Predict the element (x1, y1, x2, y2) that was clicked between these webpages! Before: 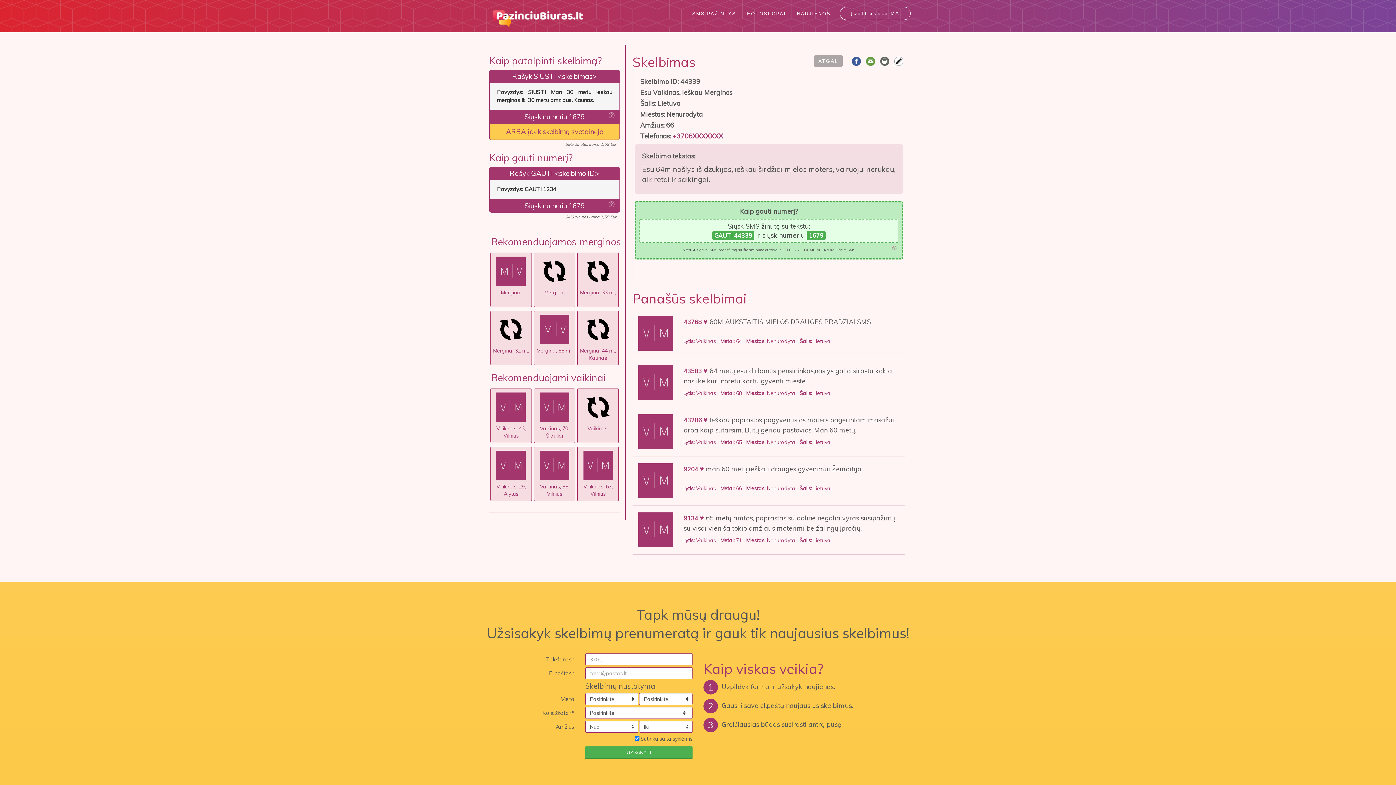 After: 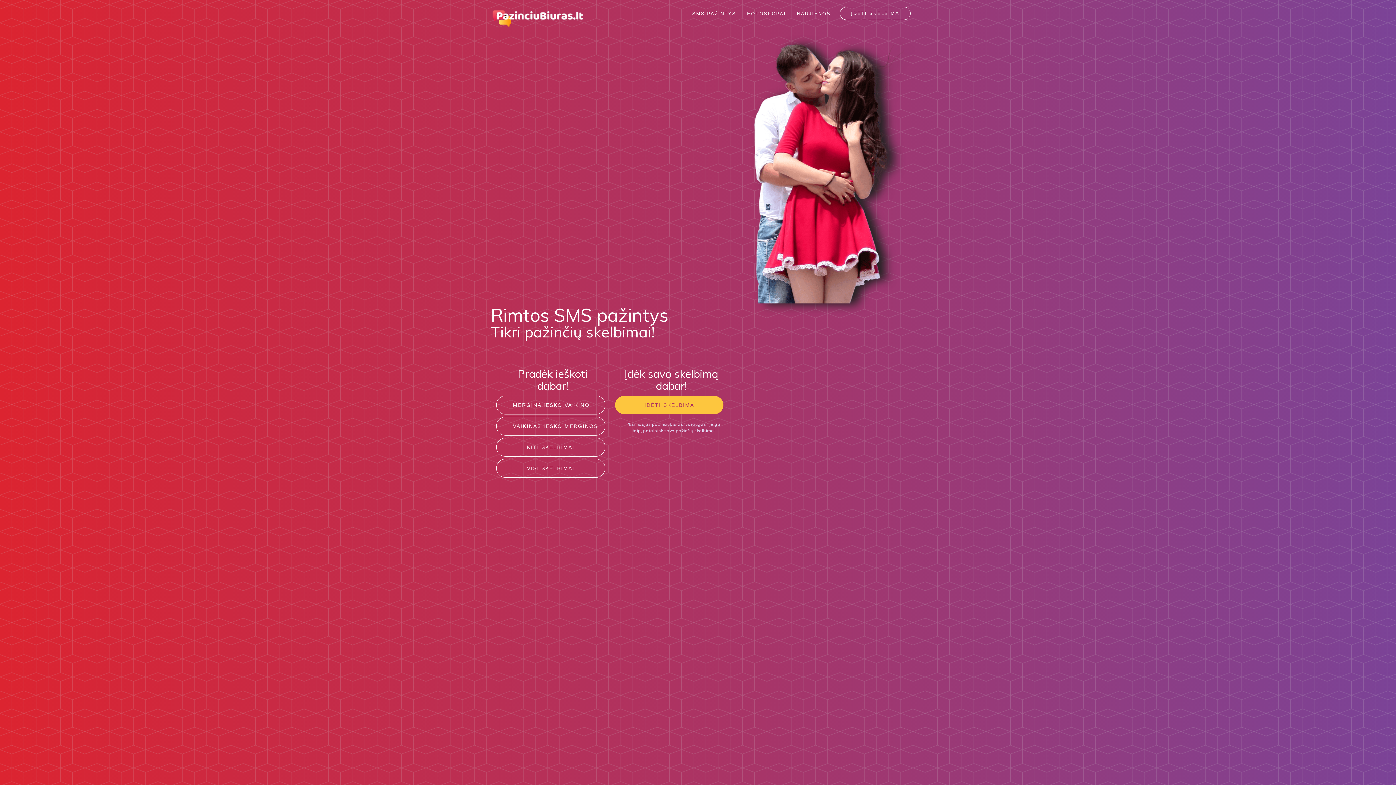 Action: bbox: (485, 4, 590, 22)